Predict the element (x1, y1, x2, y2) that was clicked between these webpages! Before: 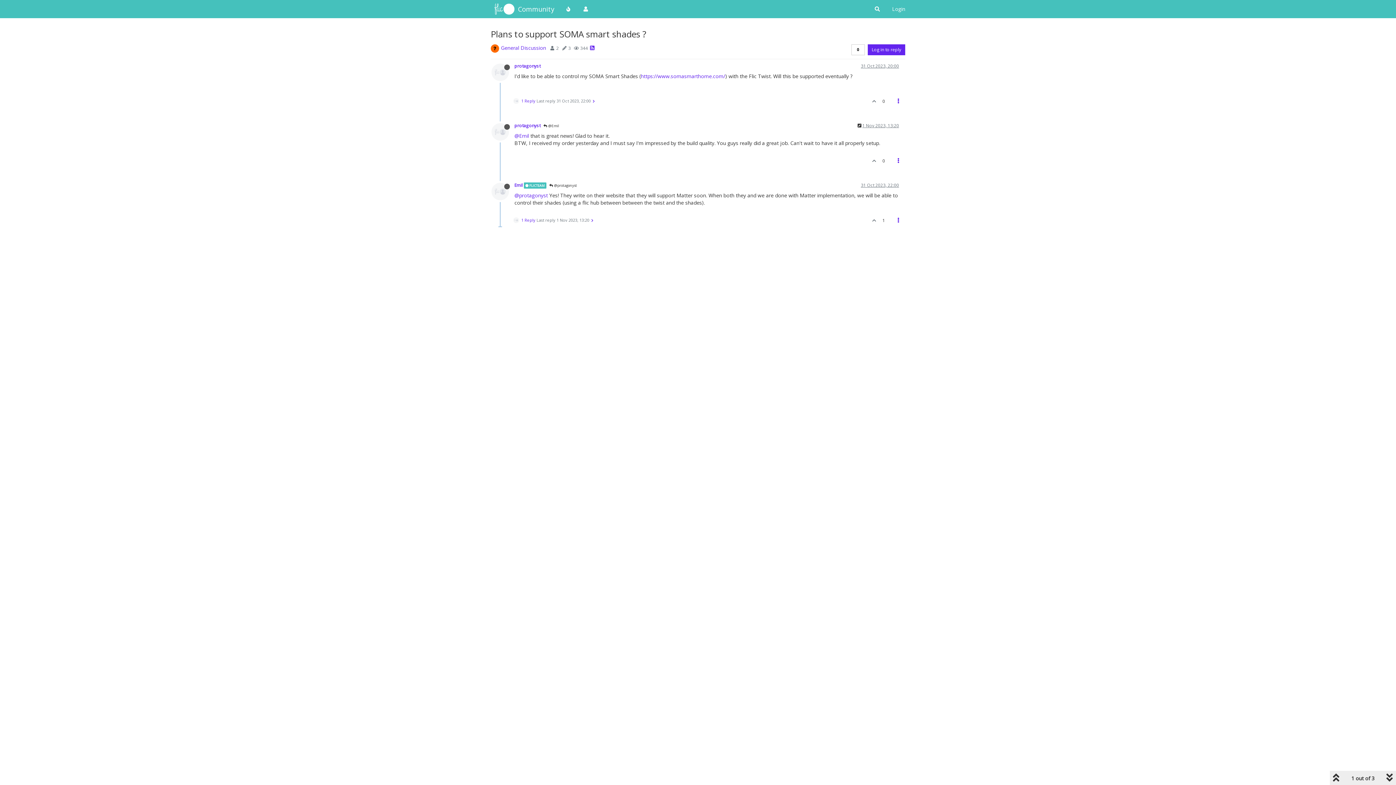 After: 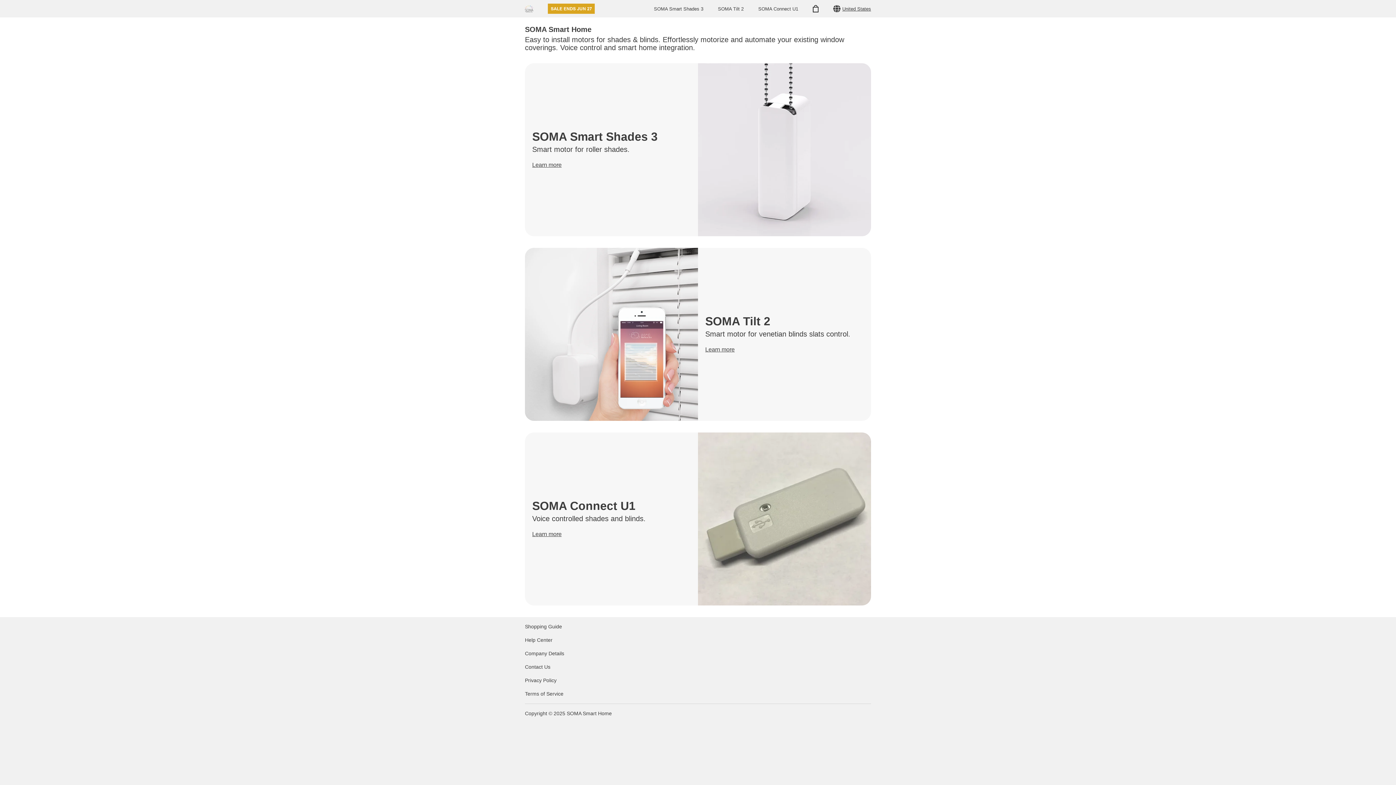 Action: label: https://www.somasmarthome.com/ bbox: (641, 72, 725, 79)